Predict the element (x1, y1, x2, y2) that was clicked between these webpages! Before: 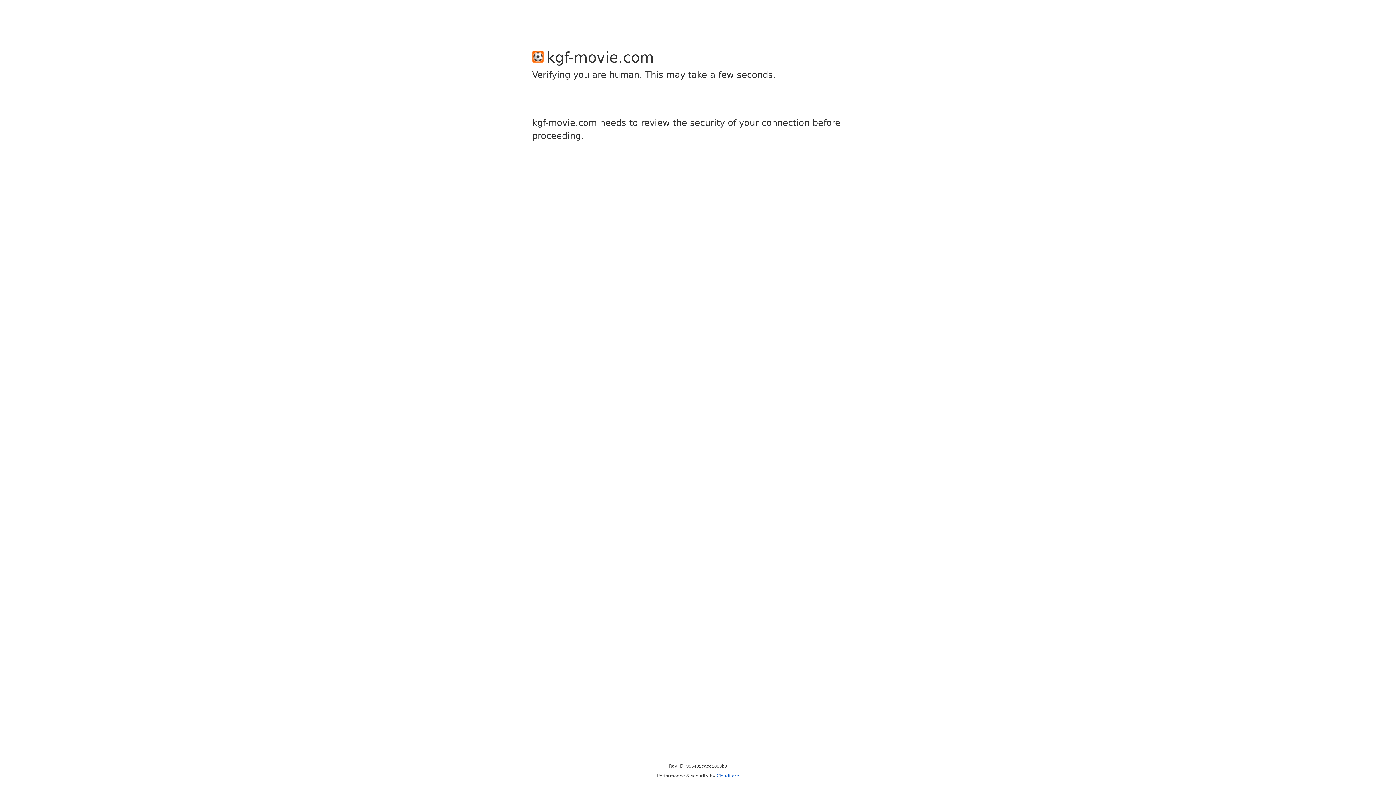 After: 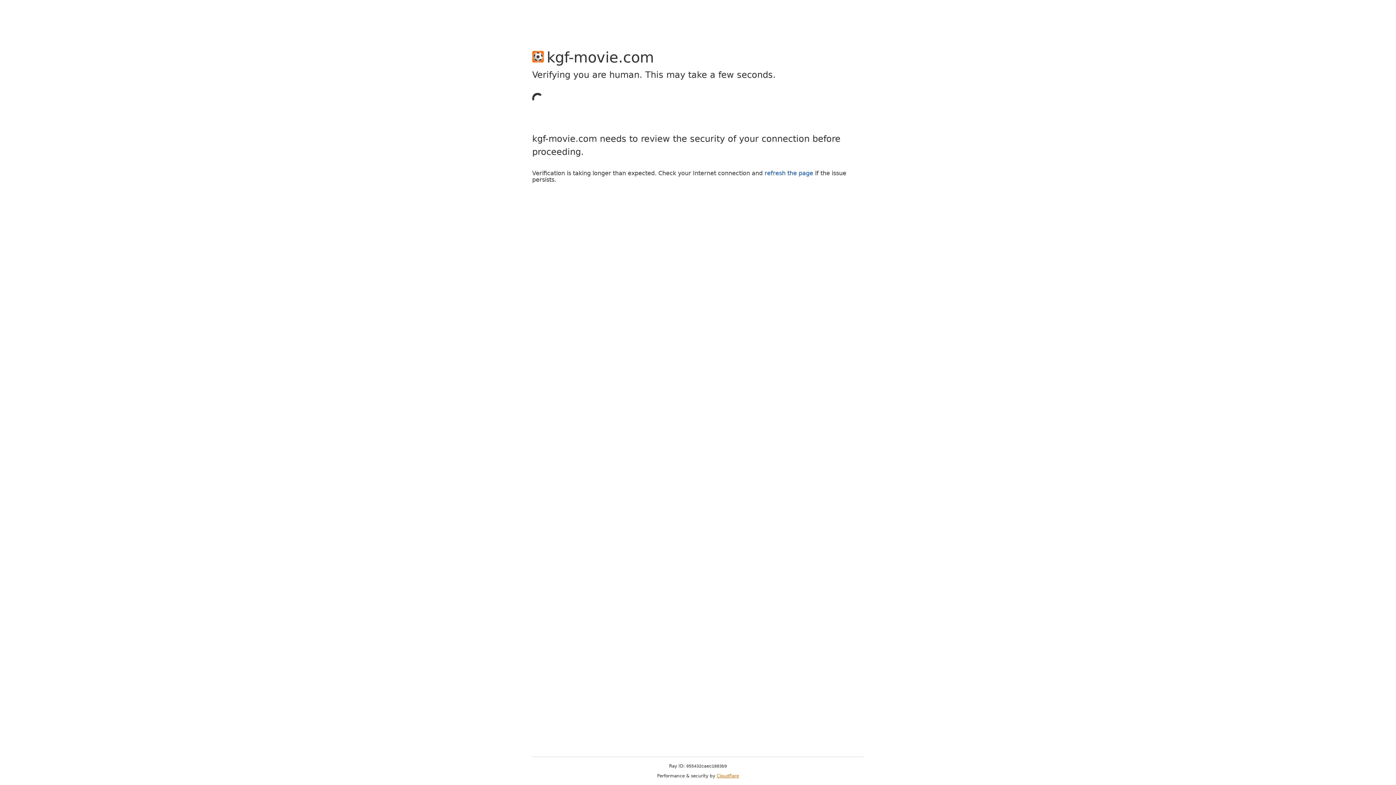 Action: bbox: (716, 773, 739, 778) label: Cloudflare